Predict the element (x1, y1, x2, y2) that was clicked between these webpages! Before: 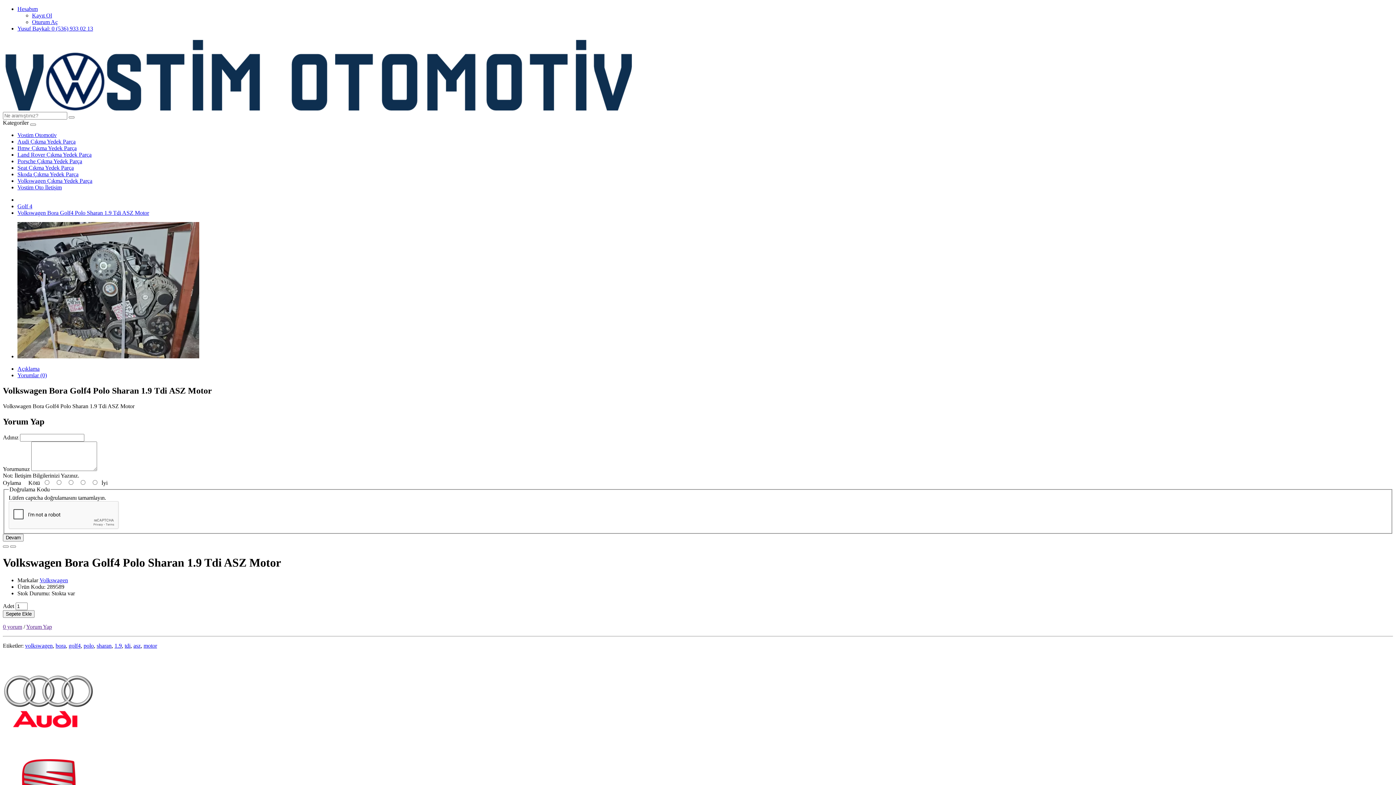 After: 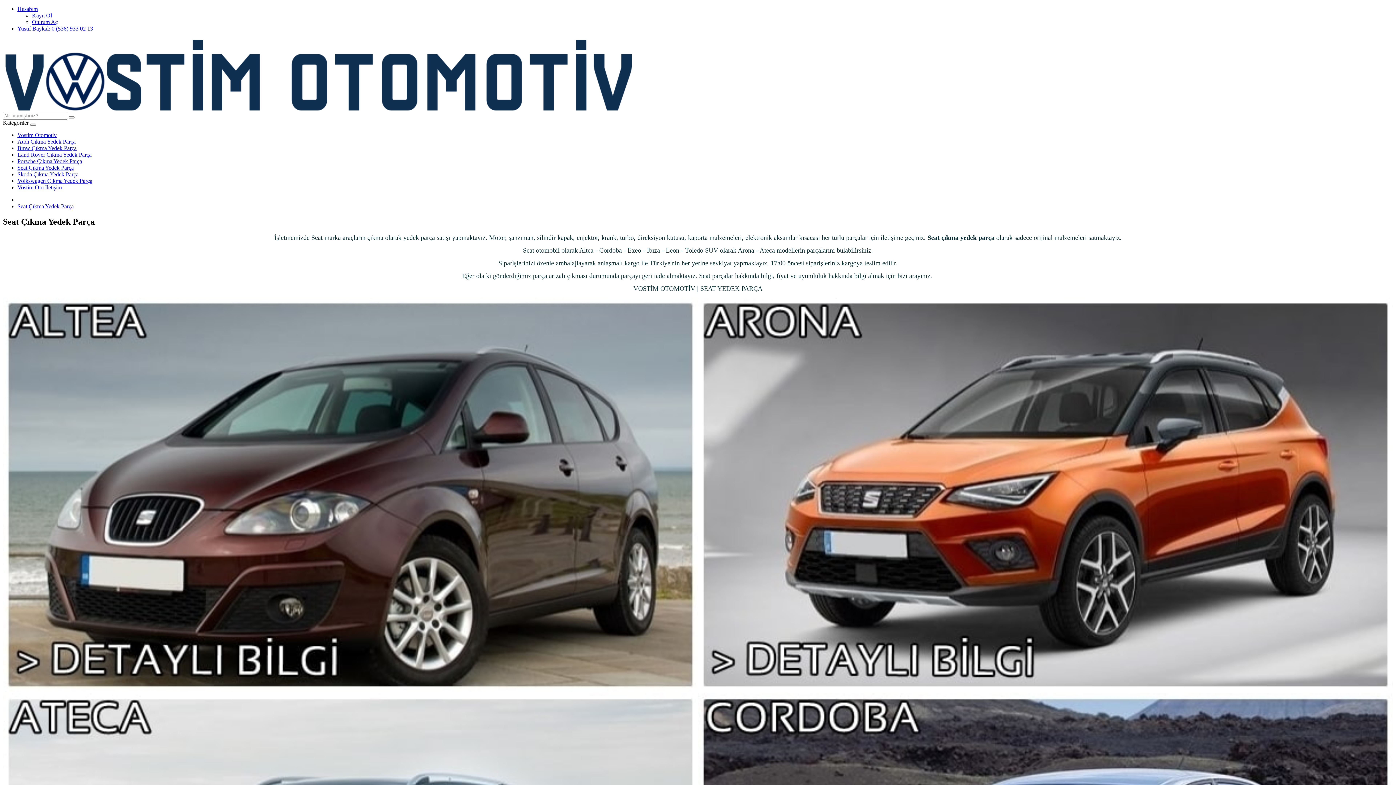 Action: label: Seat Çıkma Yedek Parça bbox: (17, 164, 73, 170)